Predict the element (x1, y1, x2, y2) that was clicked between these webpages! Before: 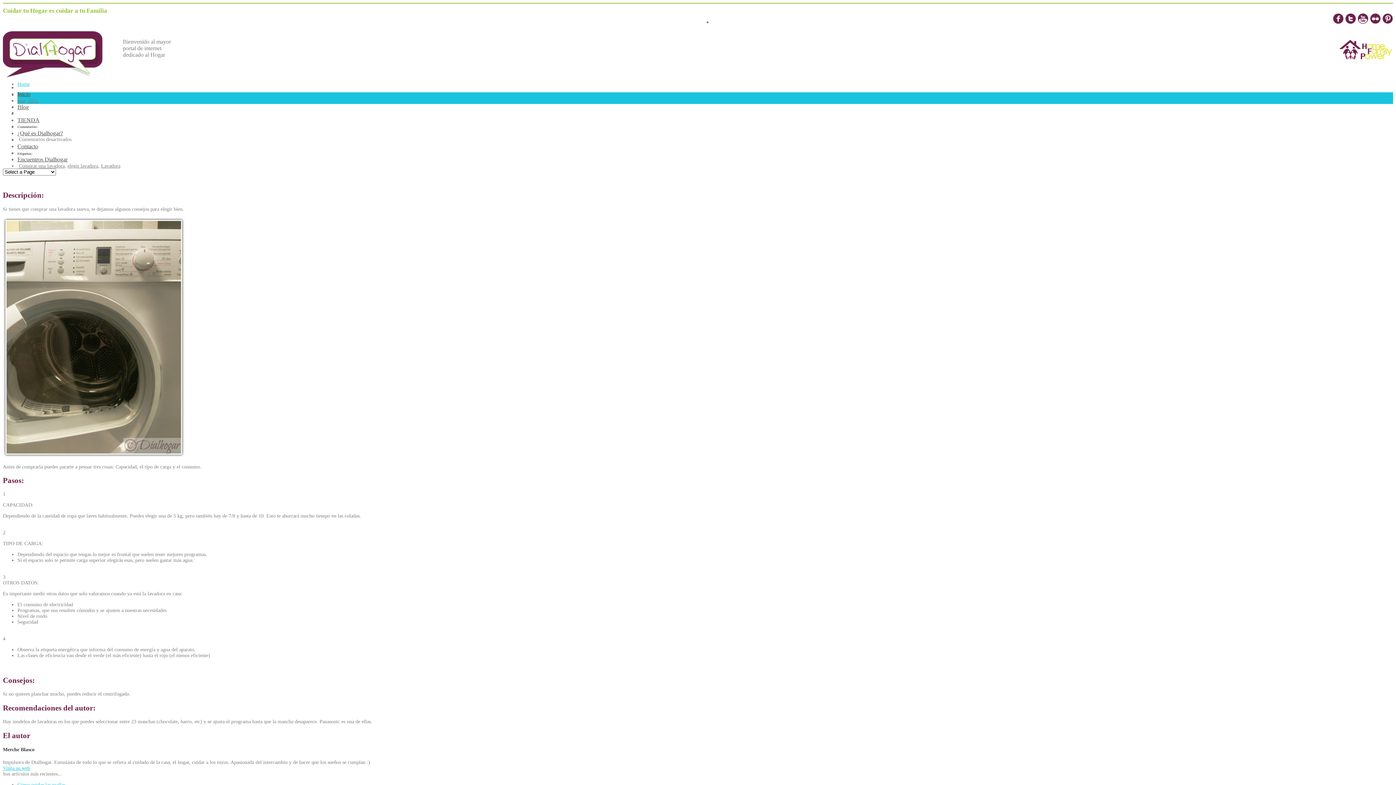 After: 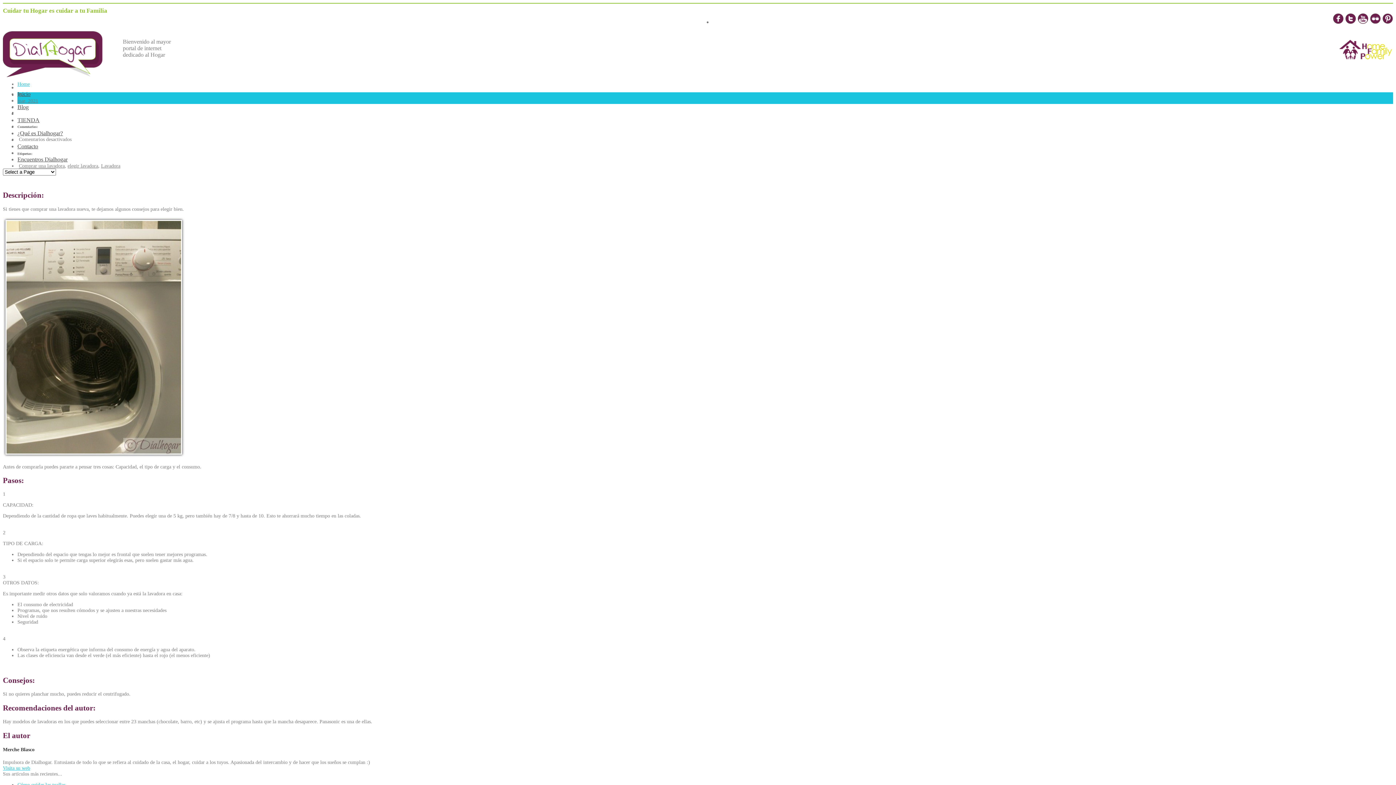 Action: bbox: (1345, 18, 1356, 25)